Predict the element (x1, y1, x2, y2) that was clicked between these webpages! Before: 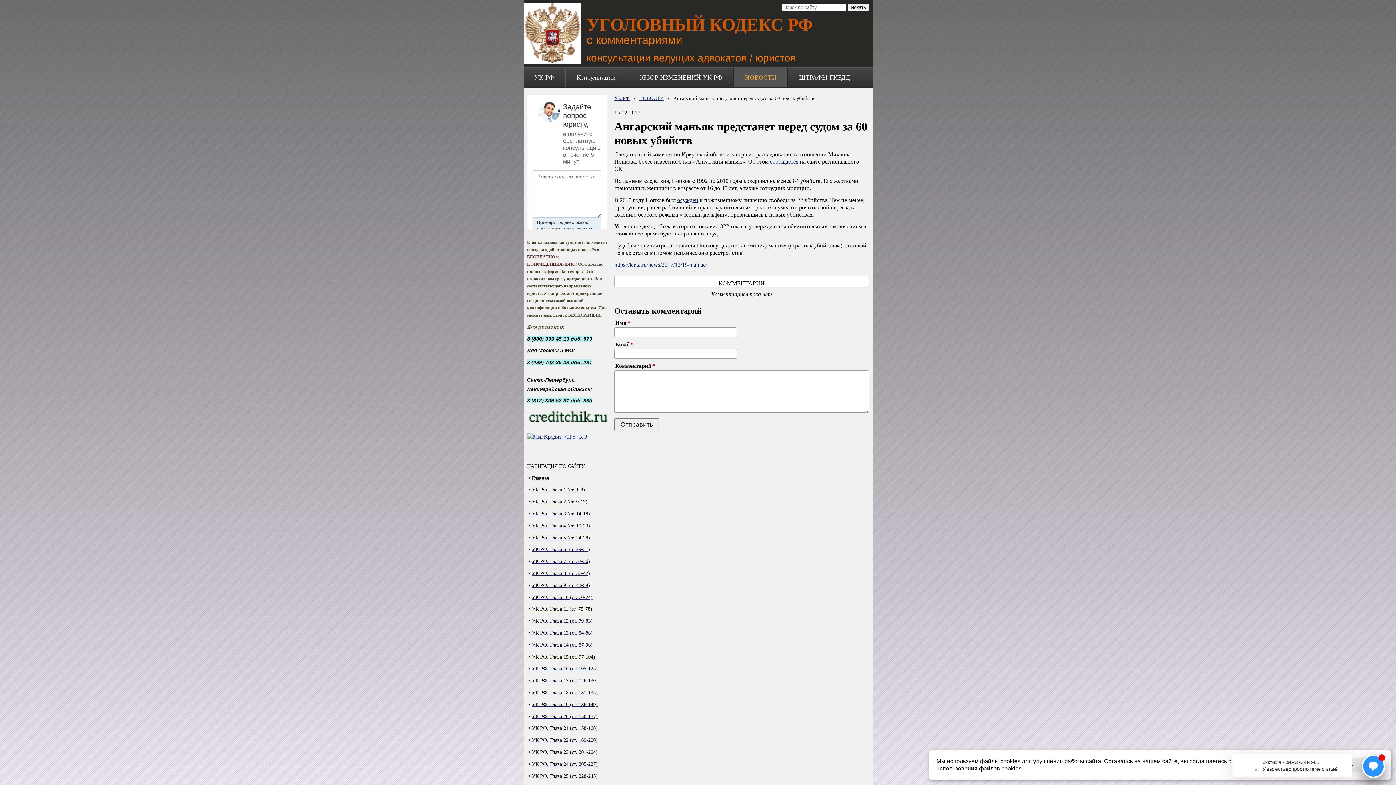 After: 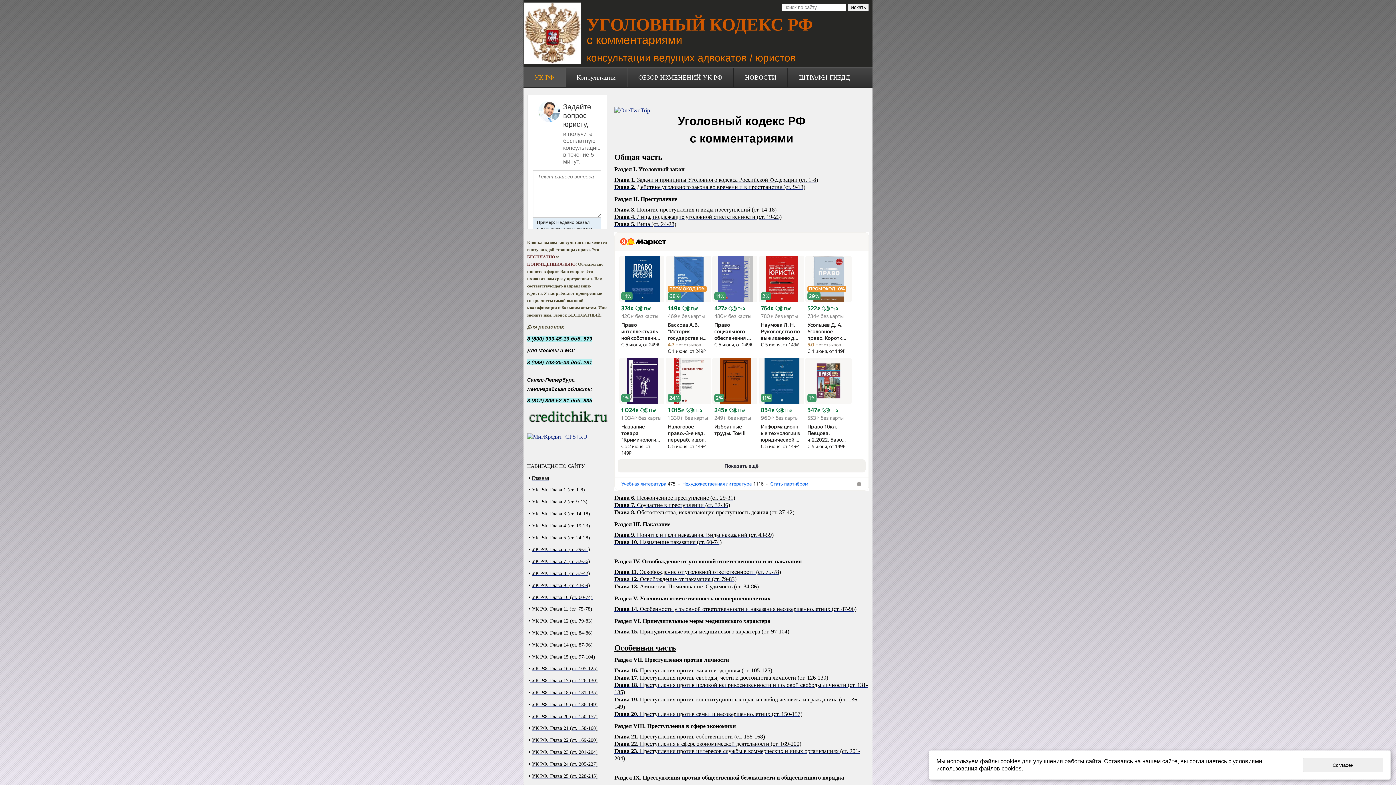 Action: label: УГОЛОВНЫЙ КОДЕКС РФ bbox: (586, 14, 813, 34)